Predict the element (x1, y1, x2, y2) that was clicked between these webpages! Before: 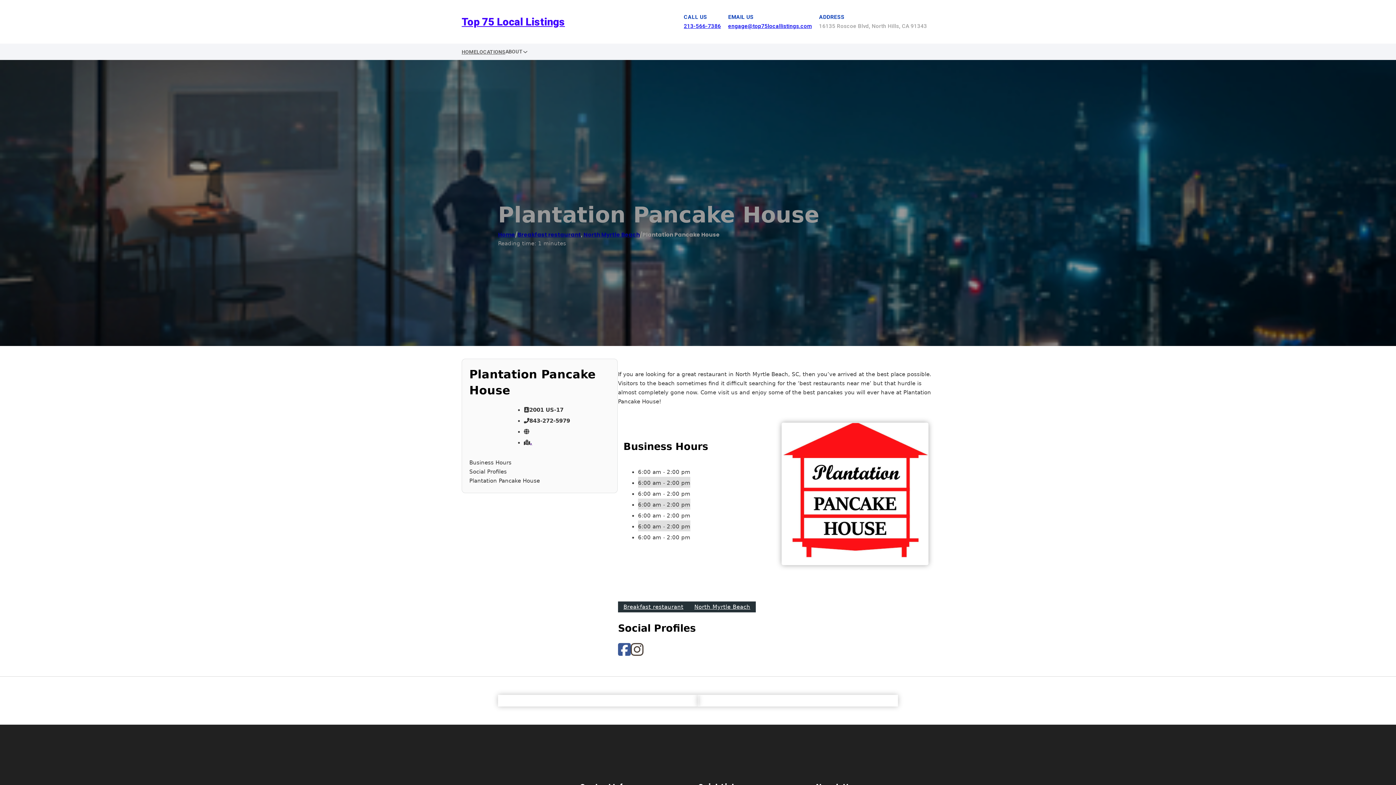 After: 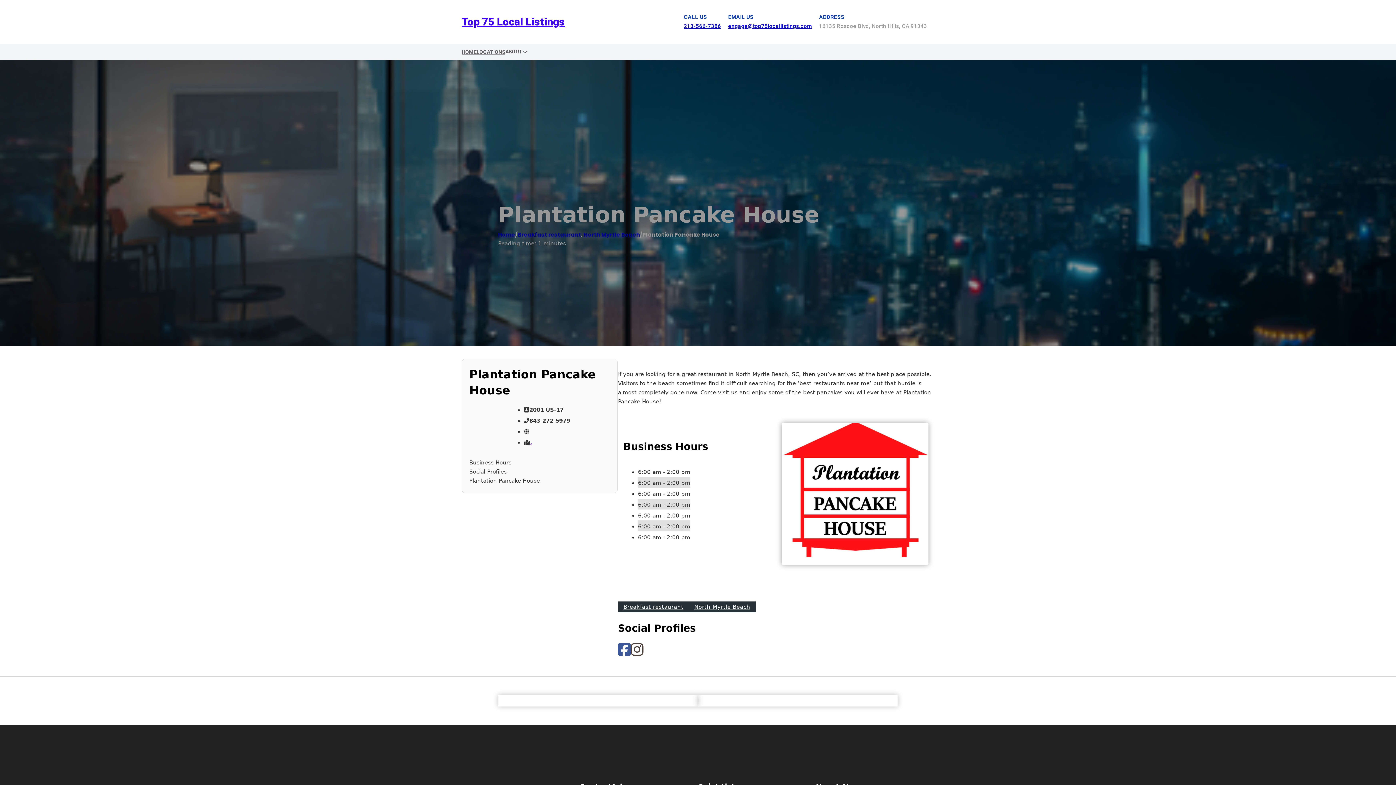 Action: label: , bbox: (530, 439, 532, 446)